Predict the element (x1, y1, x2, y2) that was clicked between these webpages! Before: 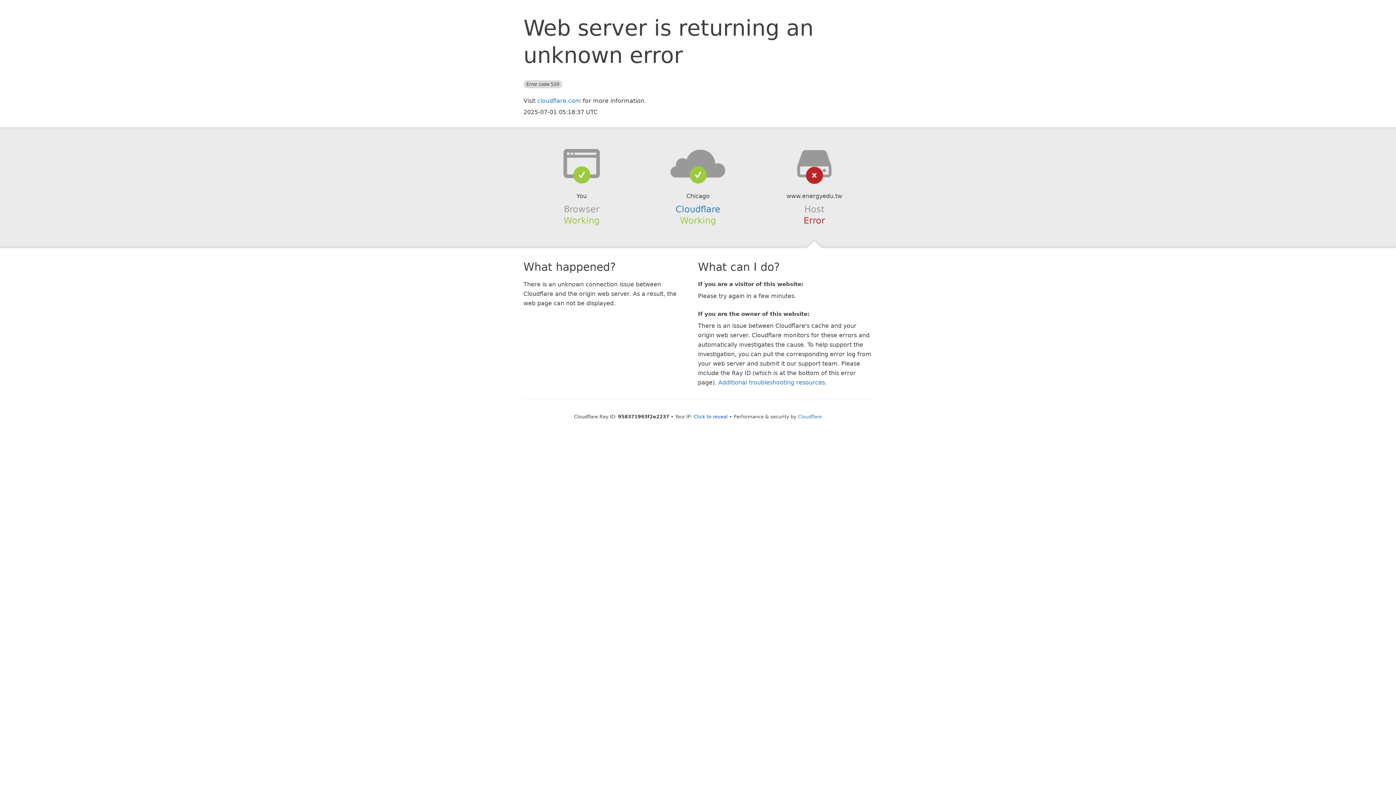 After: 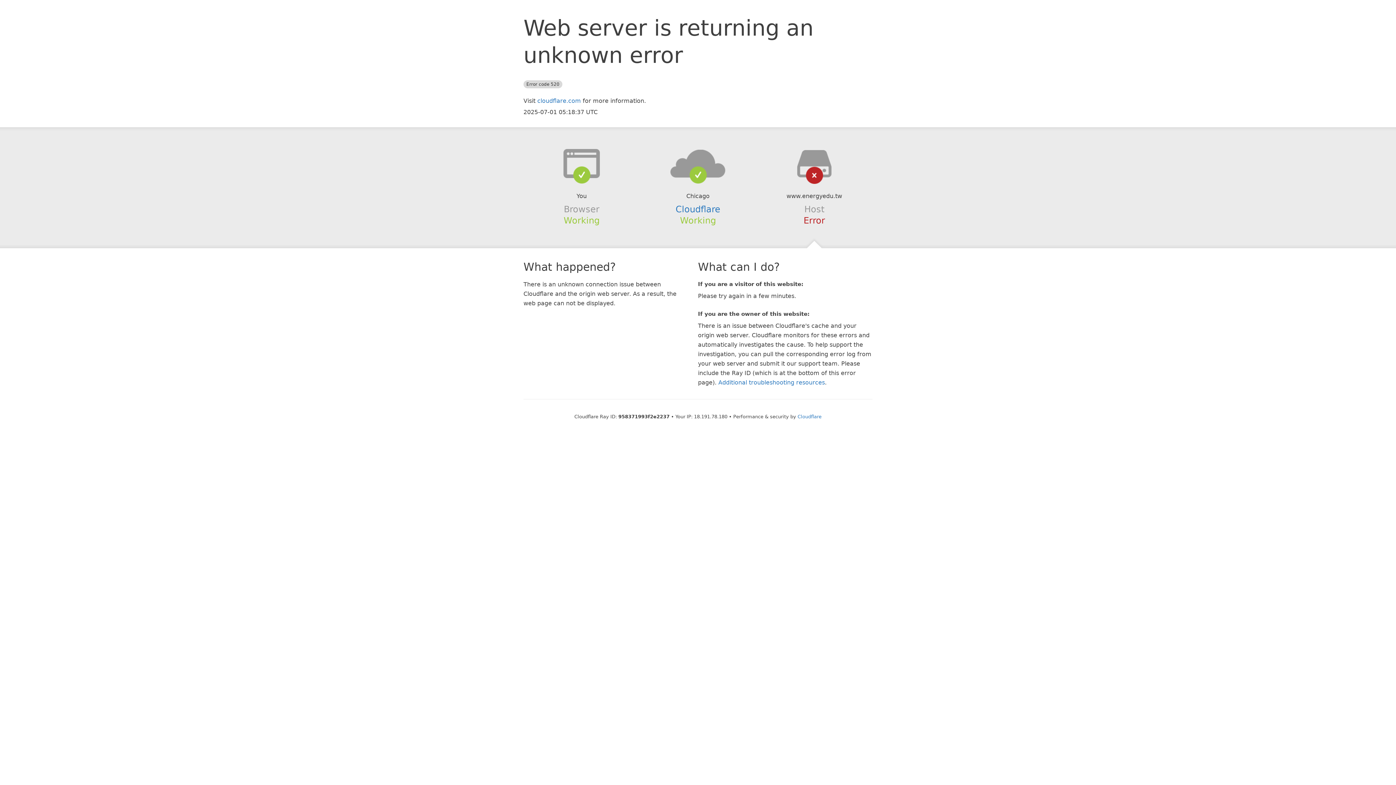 Action: label: Click to reveal bbox: (693, 414, 728, 419)